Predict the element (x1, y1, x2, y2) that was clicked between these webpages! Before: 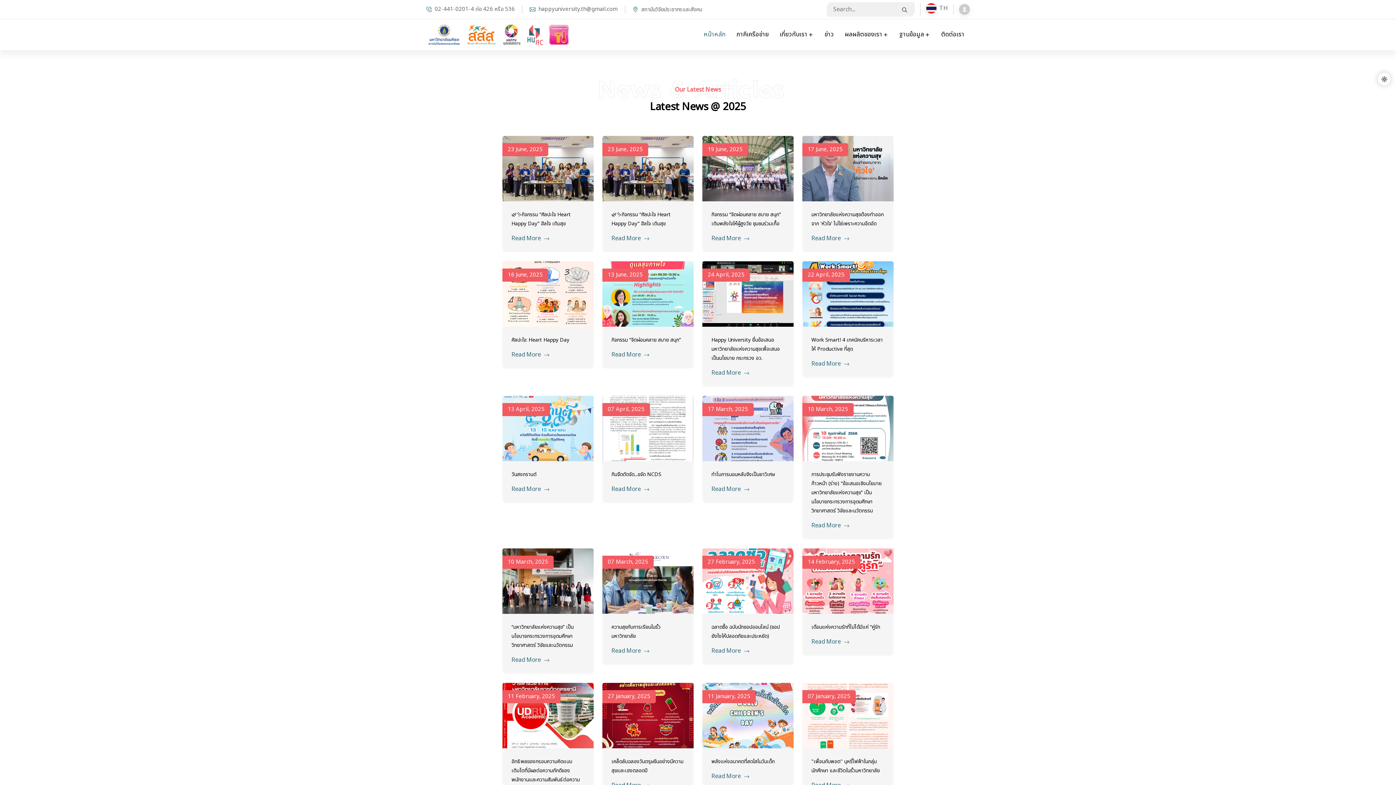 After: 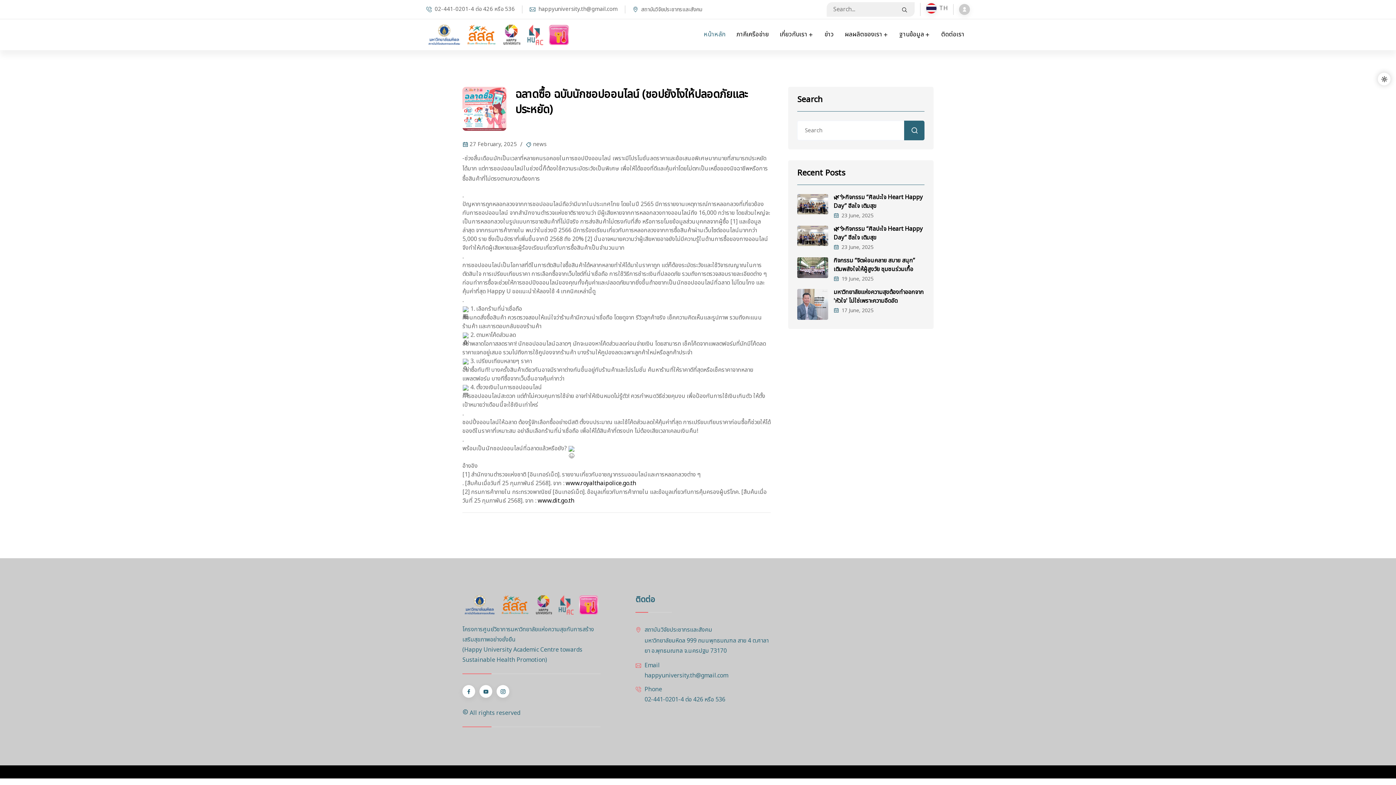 Action: bbox: (711, 646, 749, 656) label: Read More 